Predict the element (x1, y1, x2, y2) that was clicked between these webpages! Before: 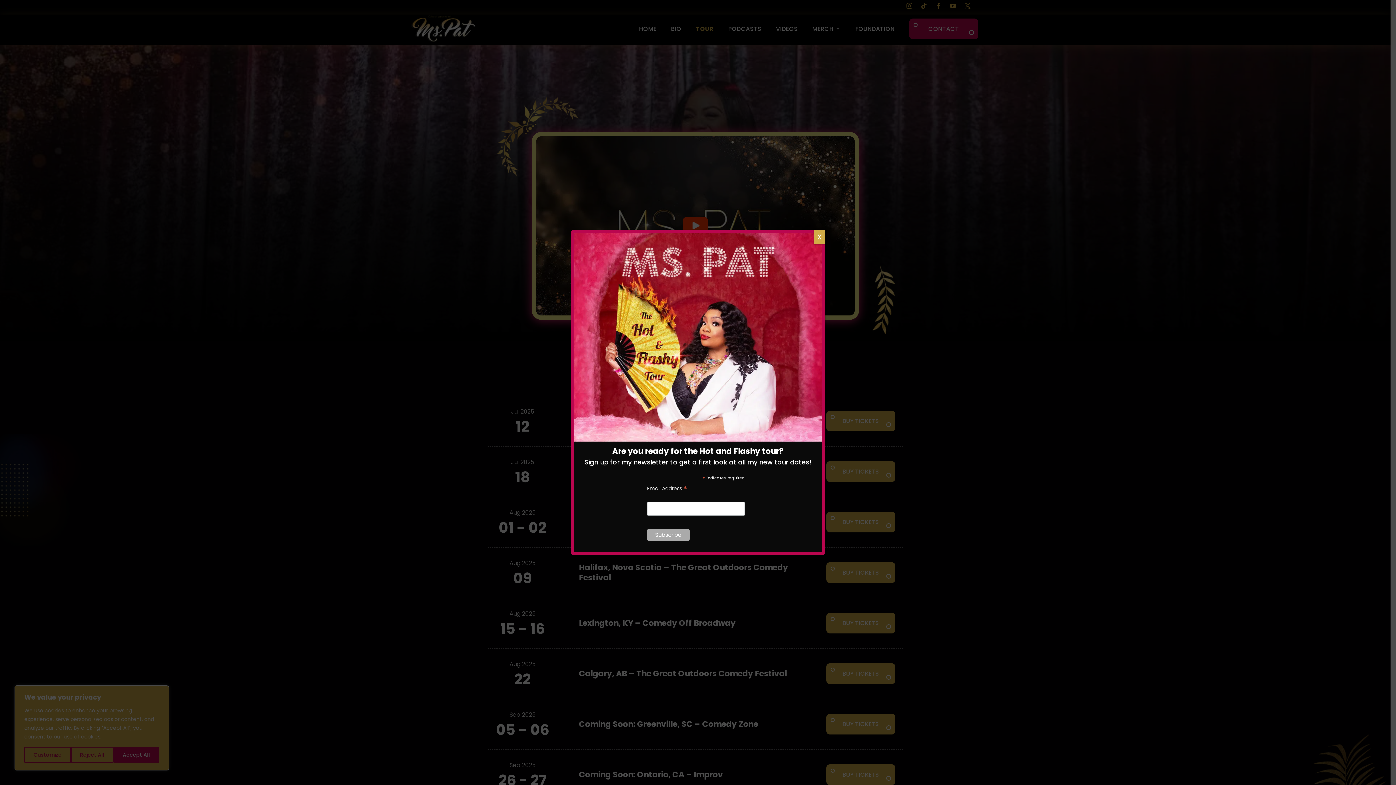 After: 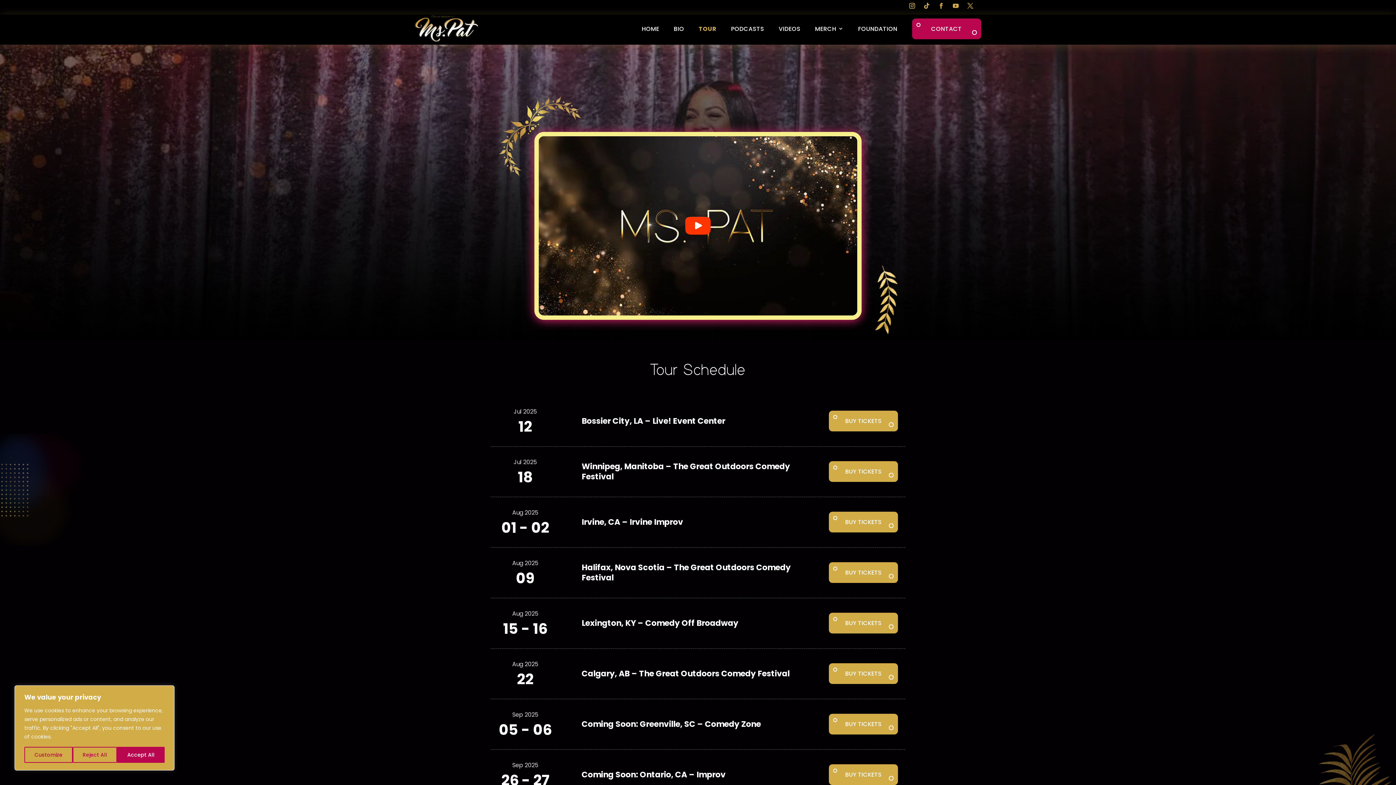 Action: bbox: (813, 229, 825, 244) label: Close